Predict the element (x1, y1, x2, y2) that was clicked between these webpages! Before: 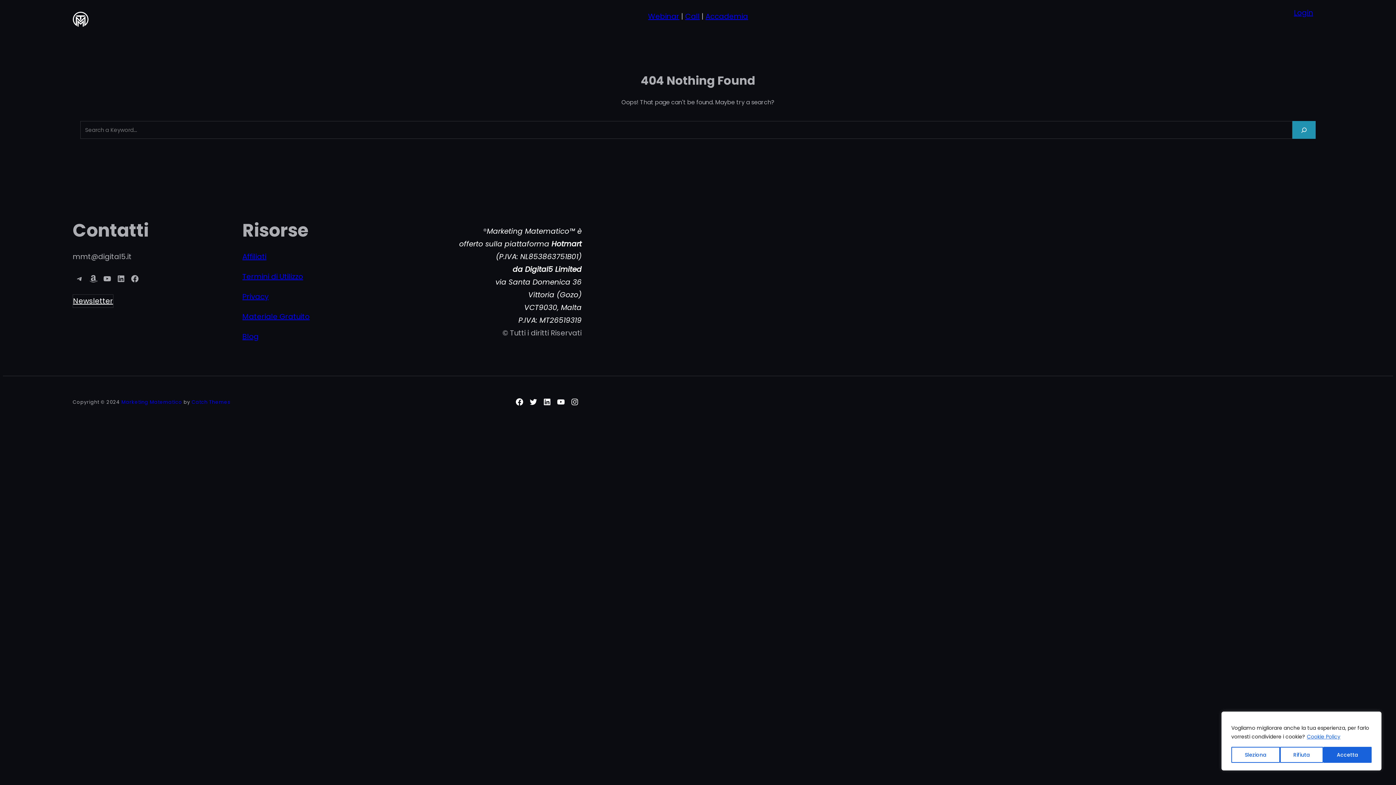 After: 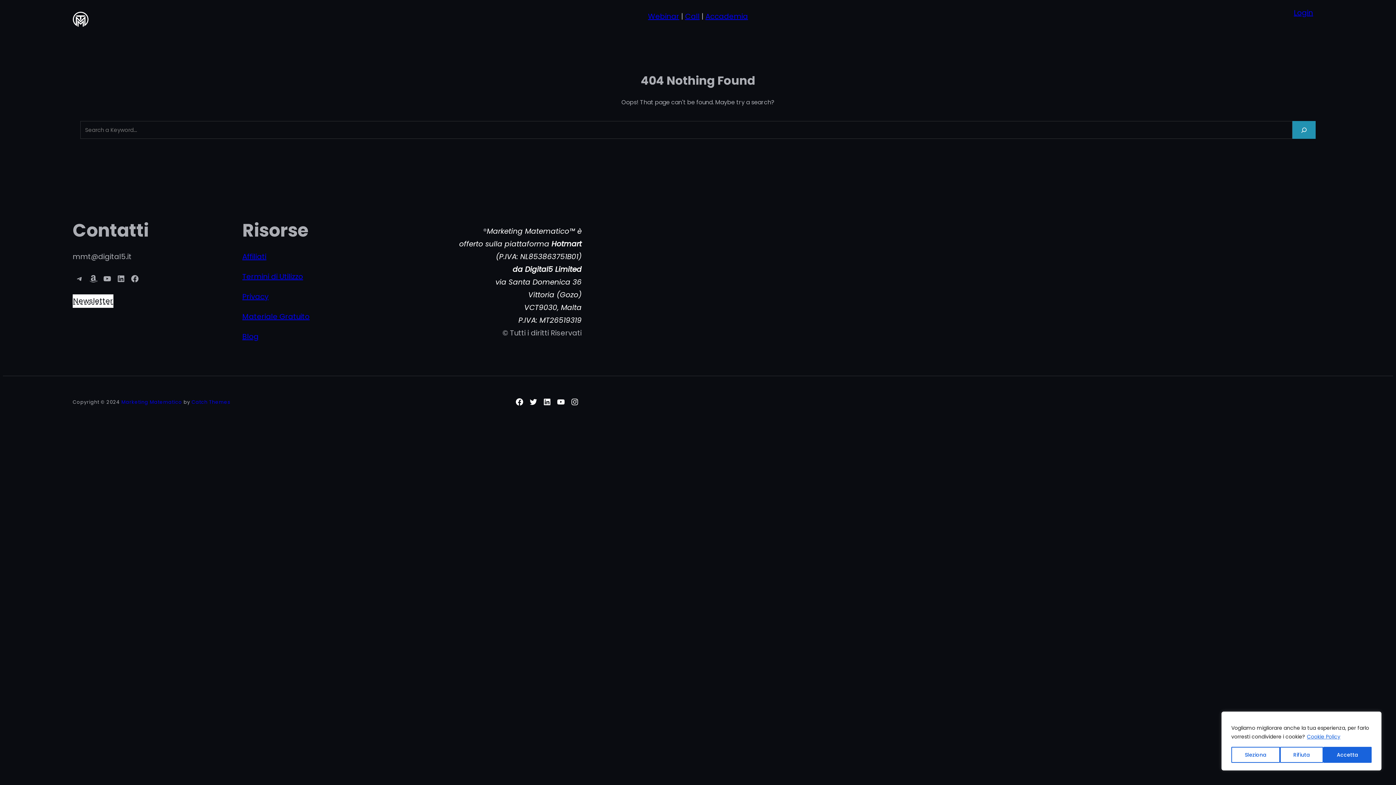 Action: bbox: (72, 294, 113, 308) label: Newsletter